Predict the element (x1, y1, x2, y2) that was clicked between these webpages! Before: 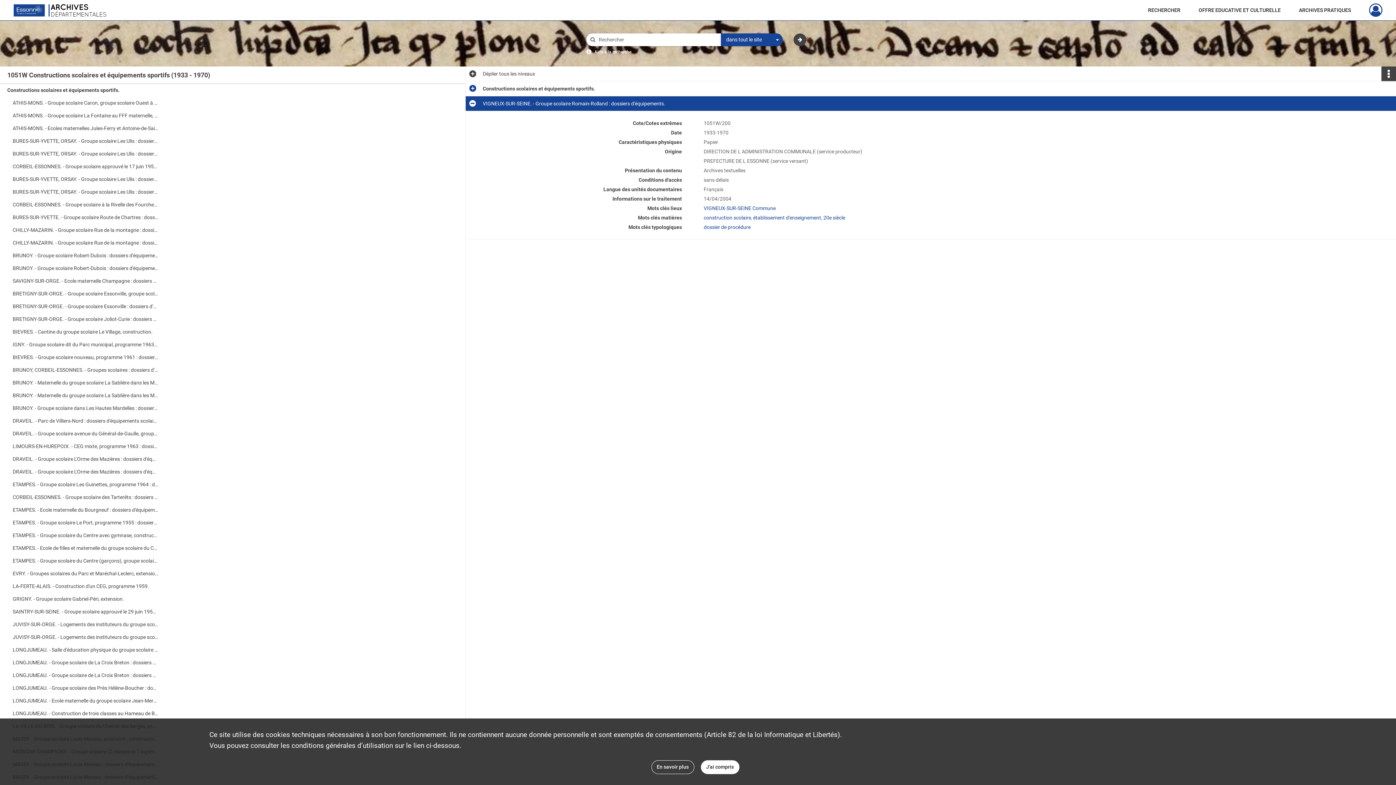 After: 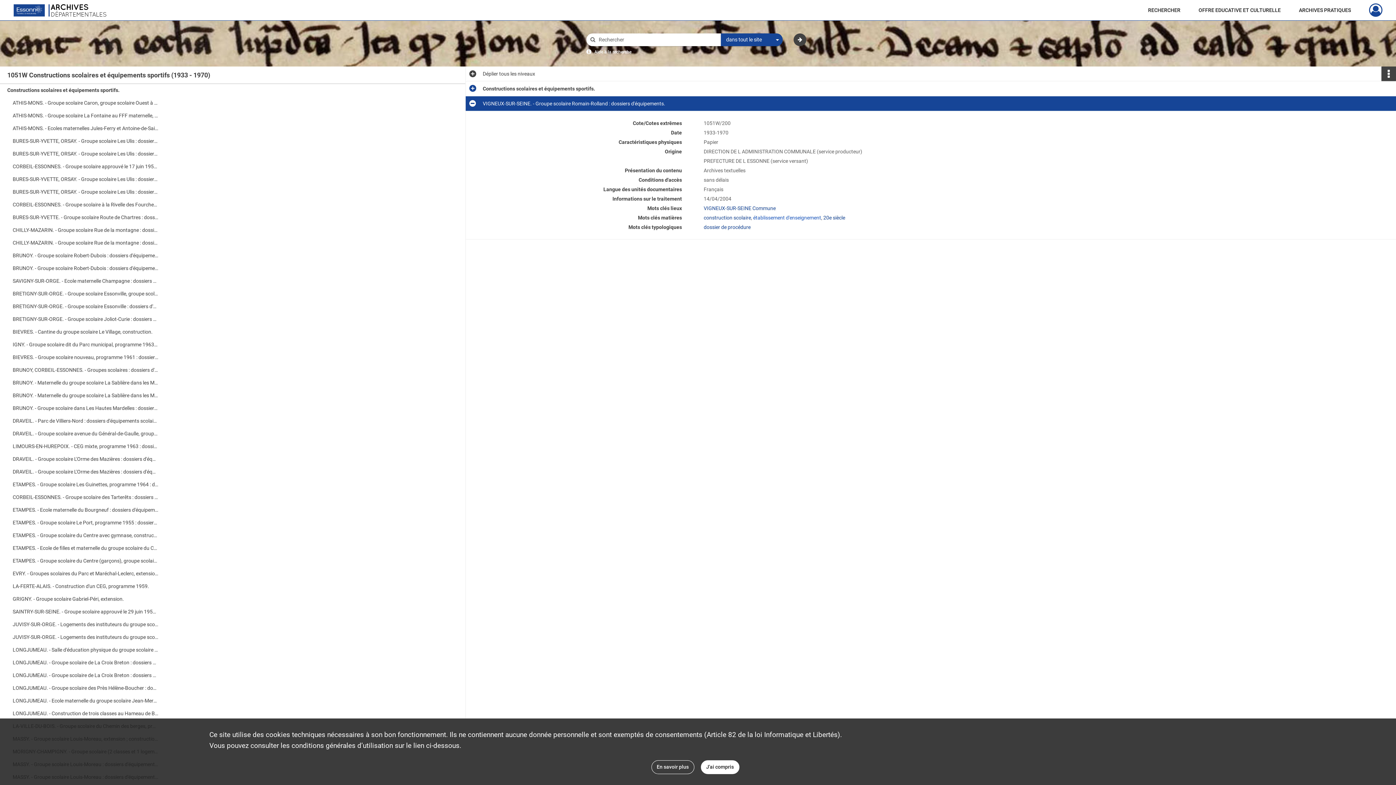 Action: label: établissement d'enseignement bbox: (753, 214, 821, 220)